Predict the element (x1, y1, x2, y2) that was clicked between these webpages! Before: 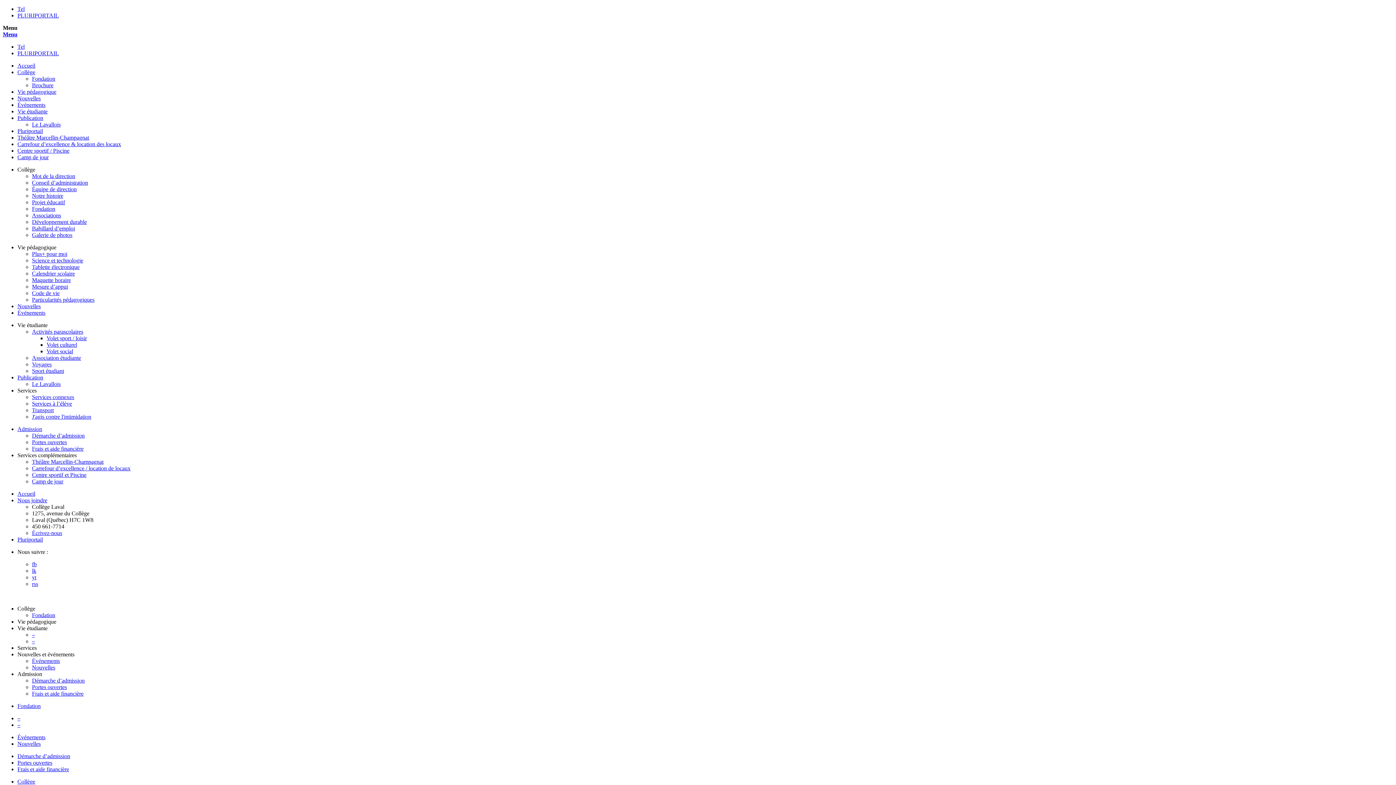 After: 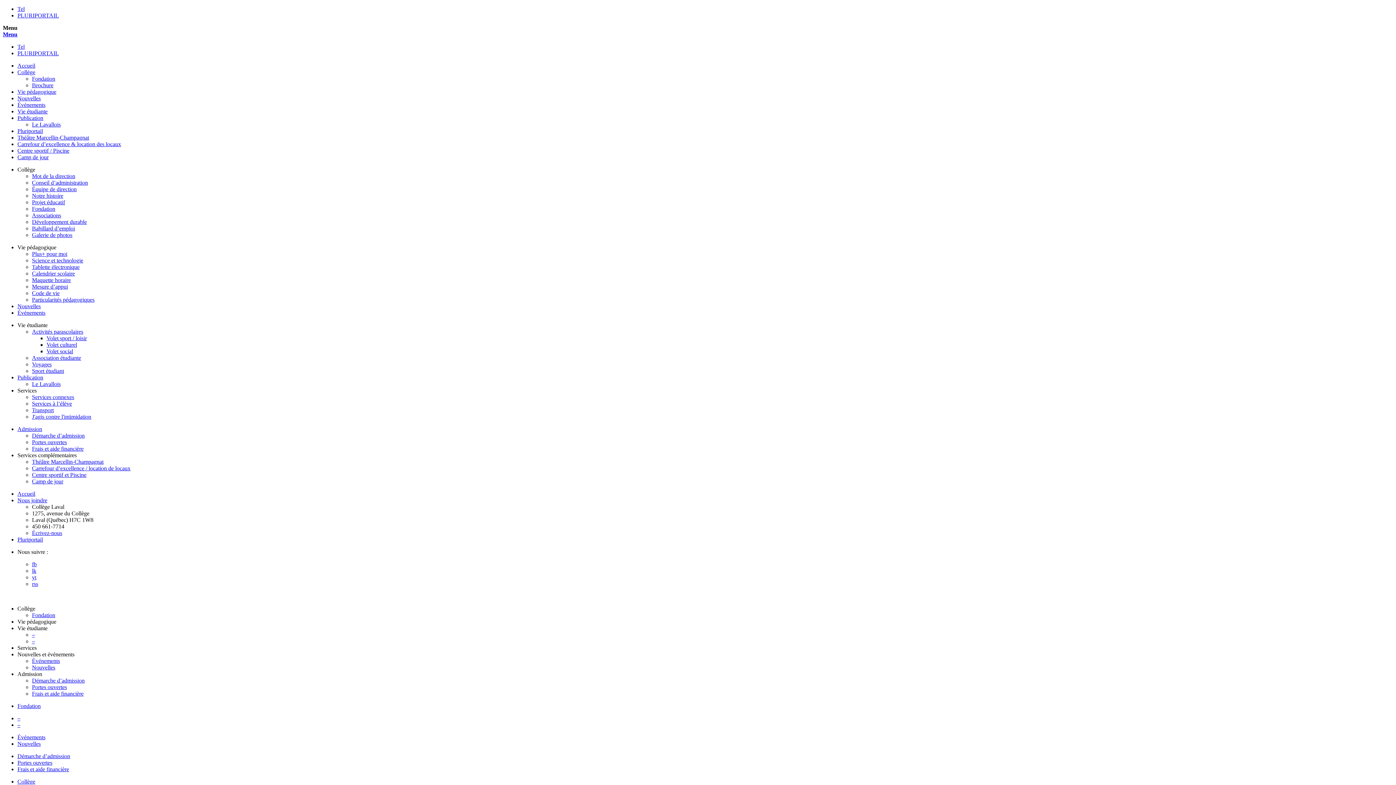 Action: bbox: (17, 645, 36, 651) label: Services